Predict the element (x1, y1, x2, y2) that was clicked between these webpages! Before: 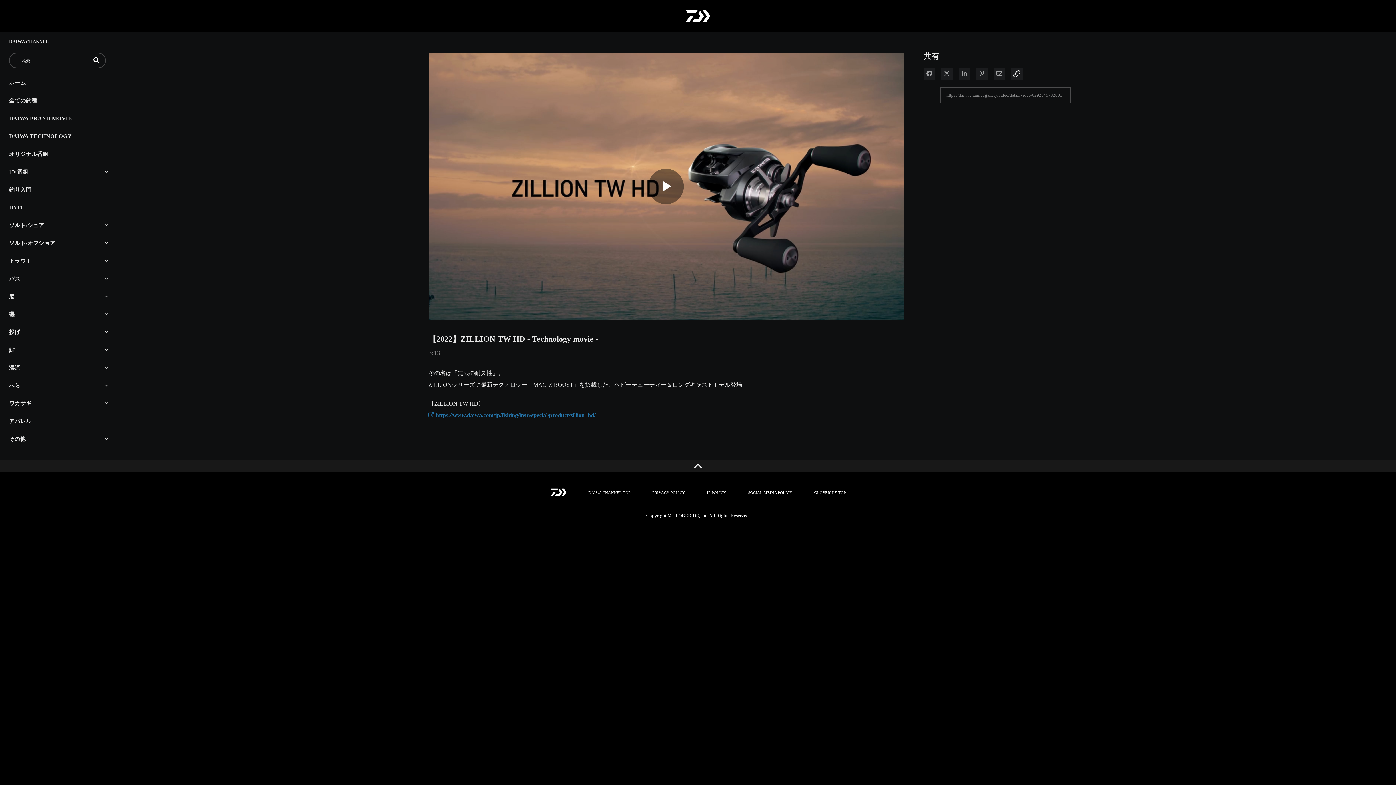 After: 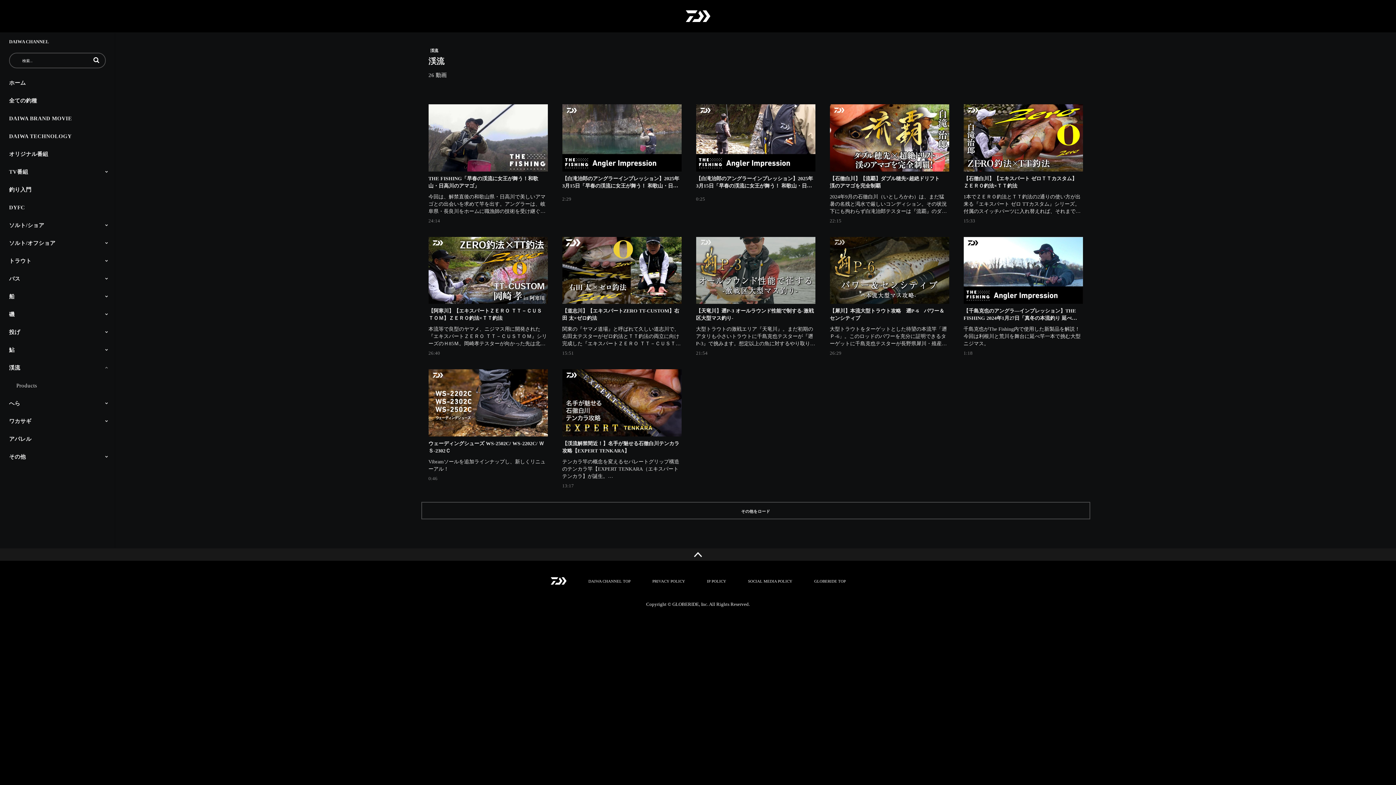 Action: label: 渓流 bbox: (9, 359, 114, 377)